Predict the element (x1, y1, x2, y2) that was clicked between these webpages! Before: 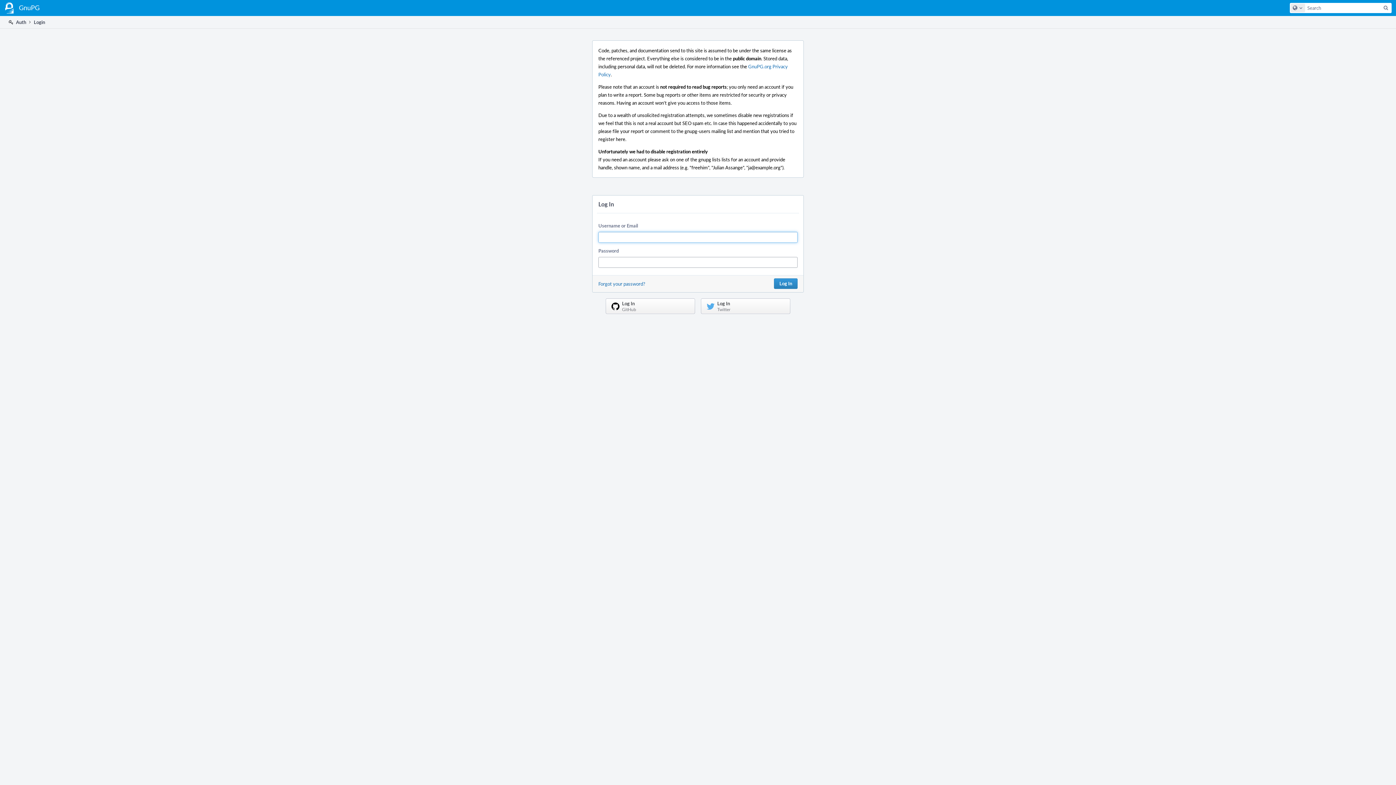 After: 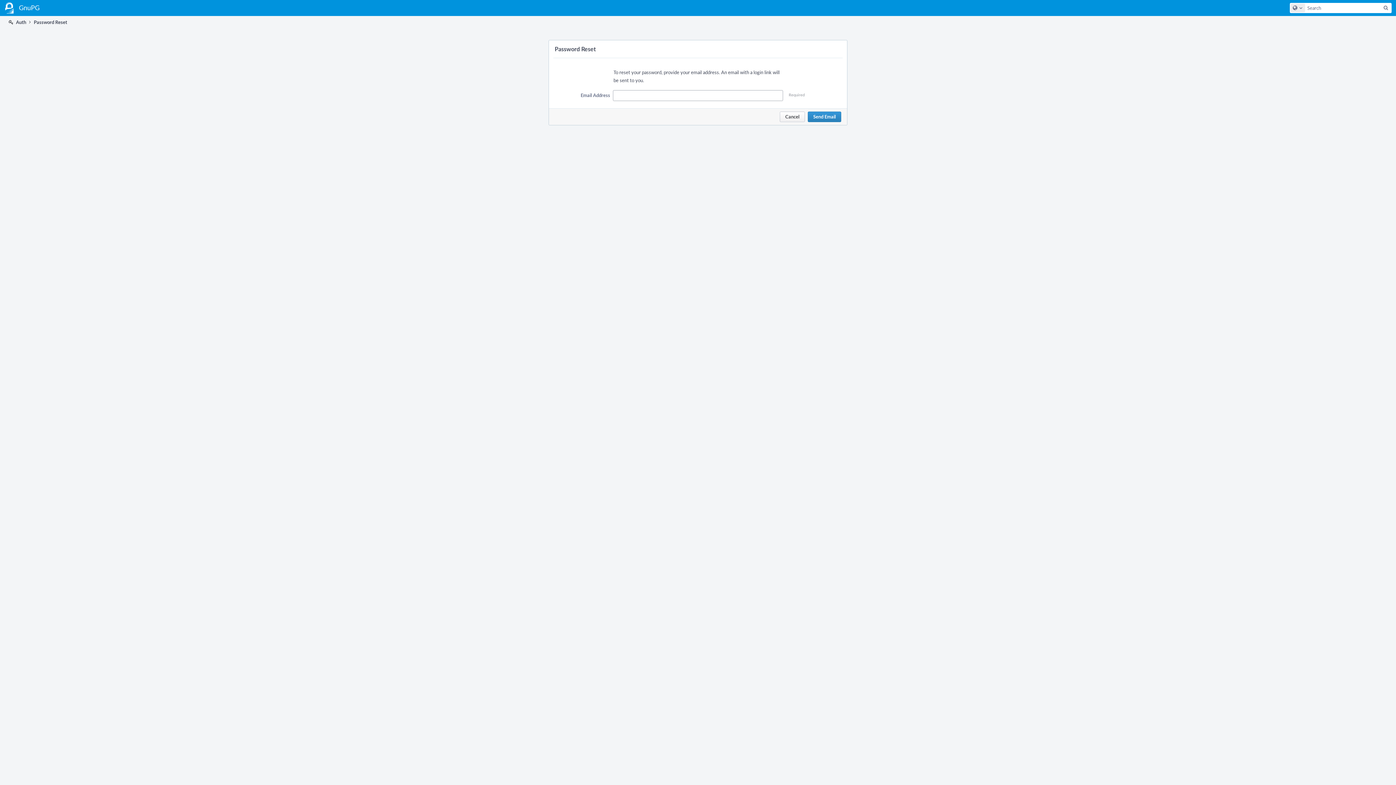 Action: label: Forgot your password? bbox: (598, 280, 645, 287)